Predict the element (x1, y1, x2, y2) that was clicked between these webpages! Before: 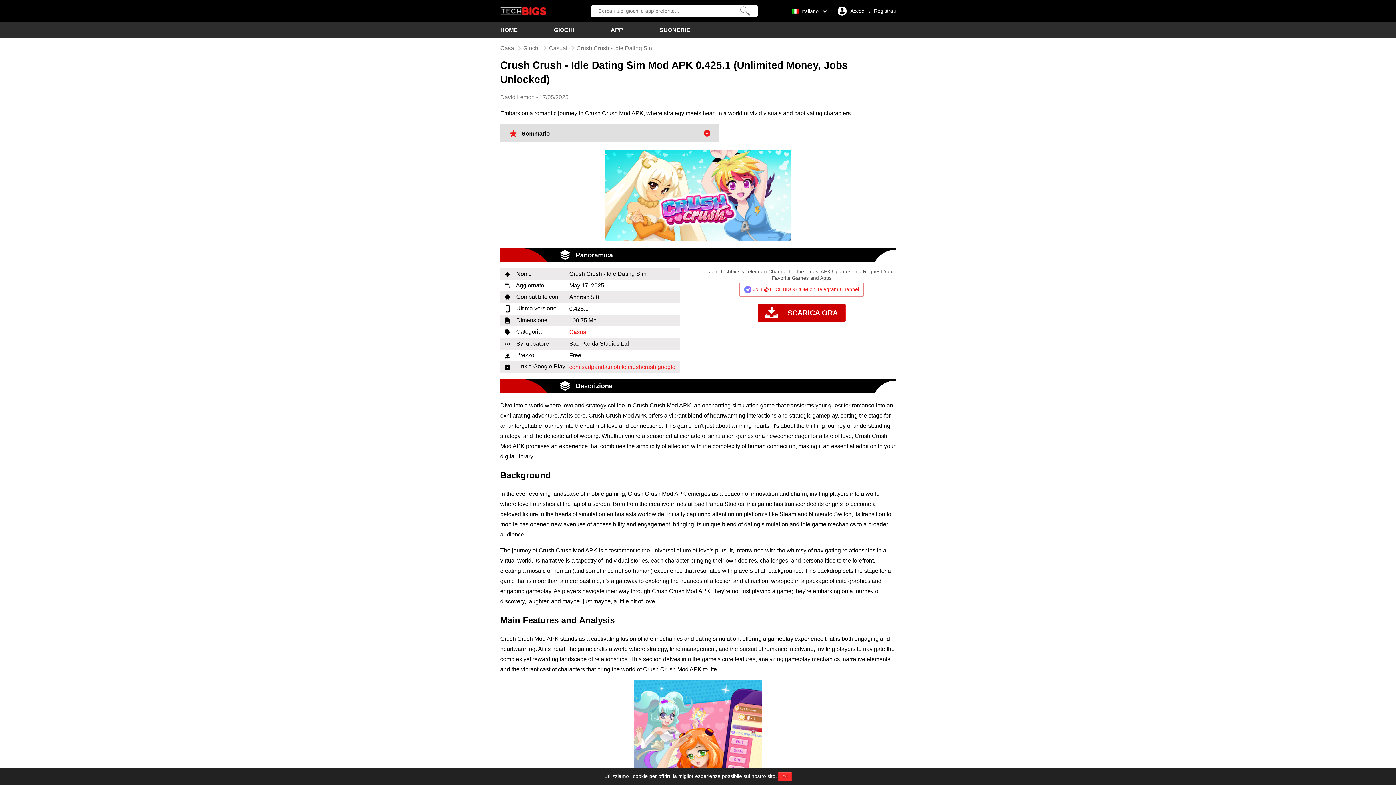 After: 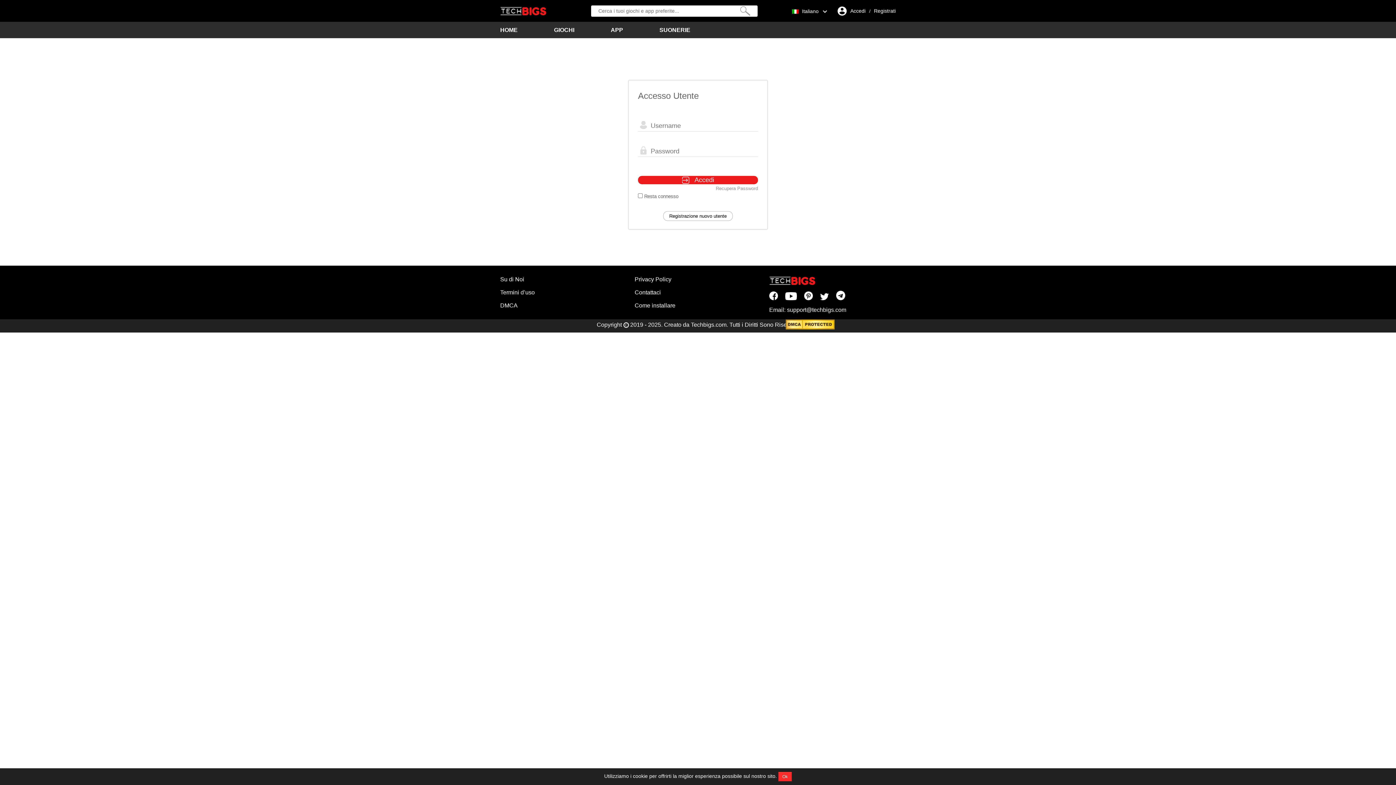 Action: bbox: (850, 7, 865, 14) label: Accedi